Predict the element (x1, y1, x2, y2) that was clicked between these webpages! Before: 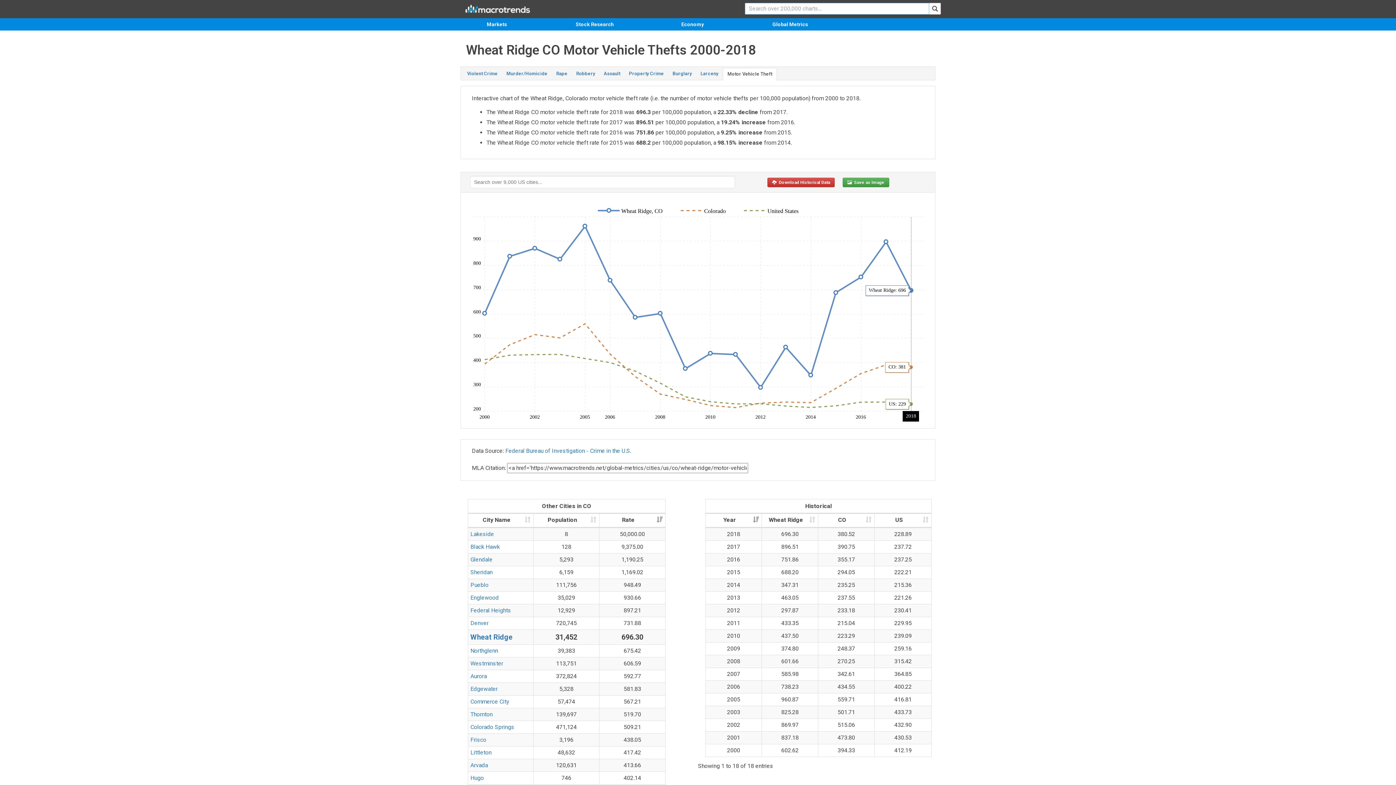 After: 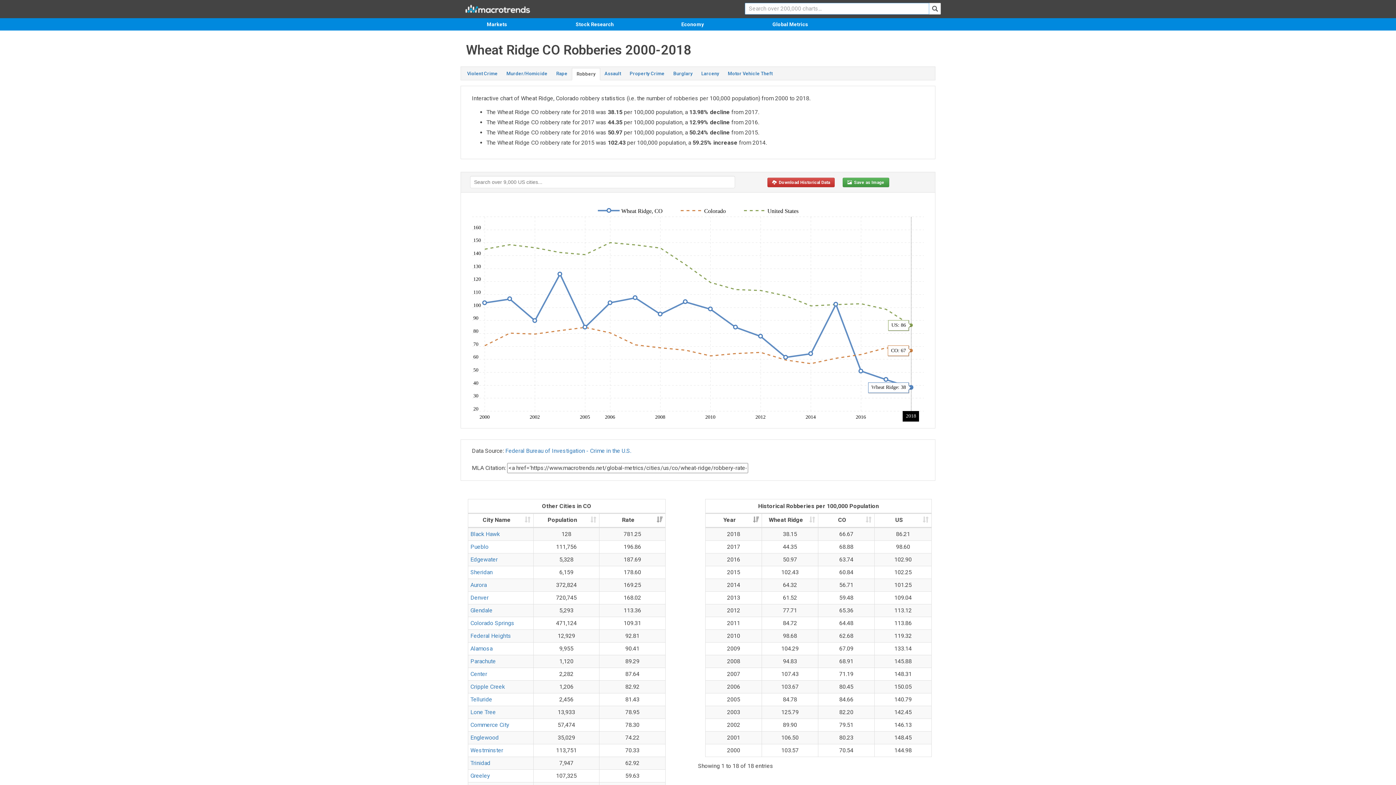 Action: label: Robbery bbox: (572, 68, 599, 79)